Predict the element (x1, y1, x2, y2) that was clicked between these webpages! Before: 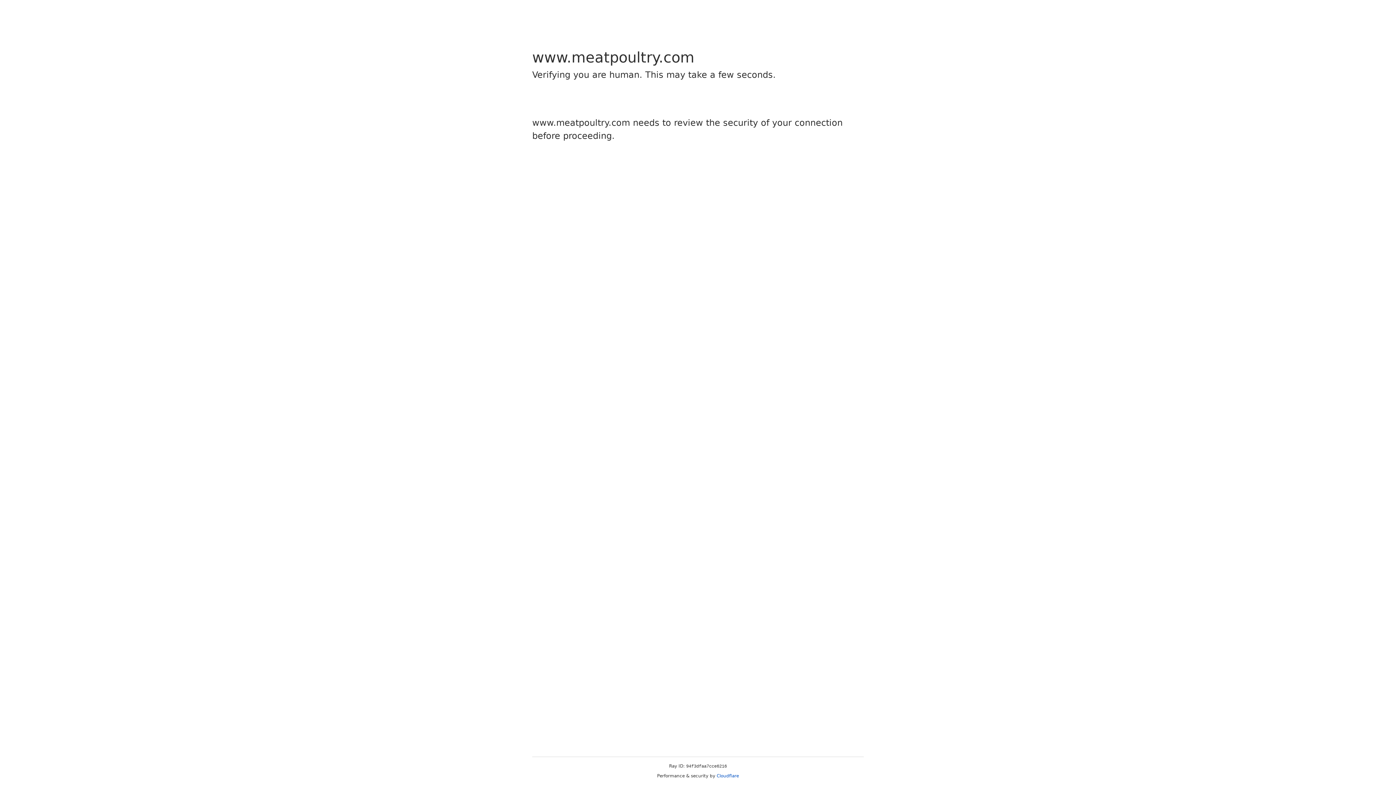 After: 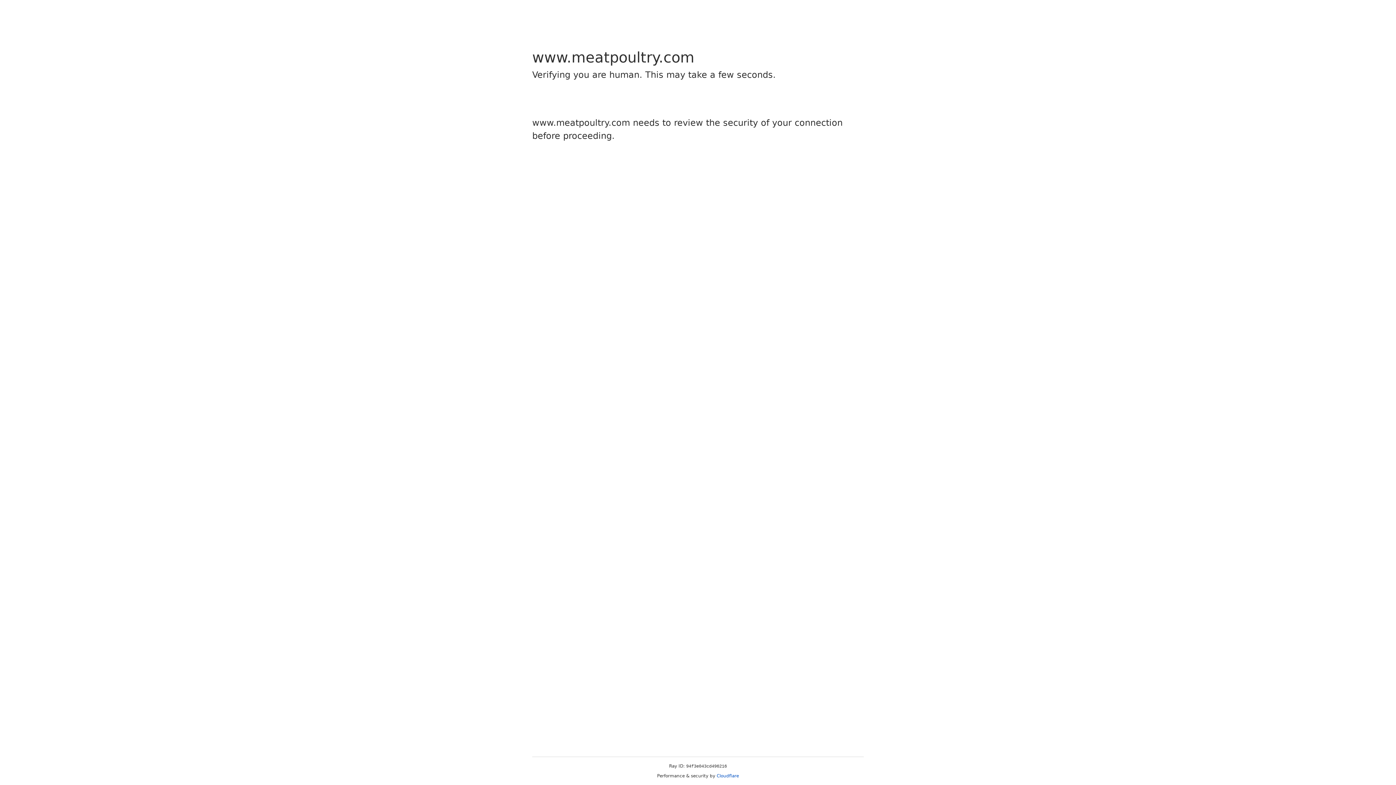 Action: label: Cloudflare bbox: (716, 773, 739, 778)